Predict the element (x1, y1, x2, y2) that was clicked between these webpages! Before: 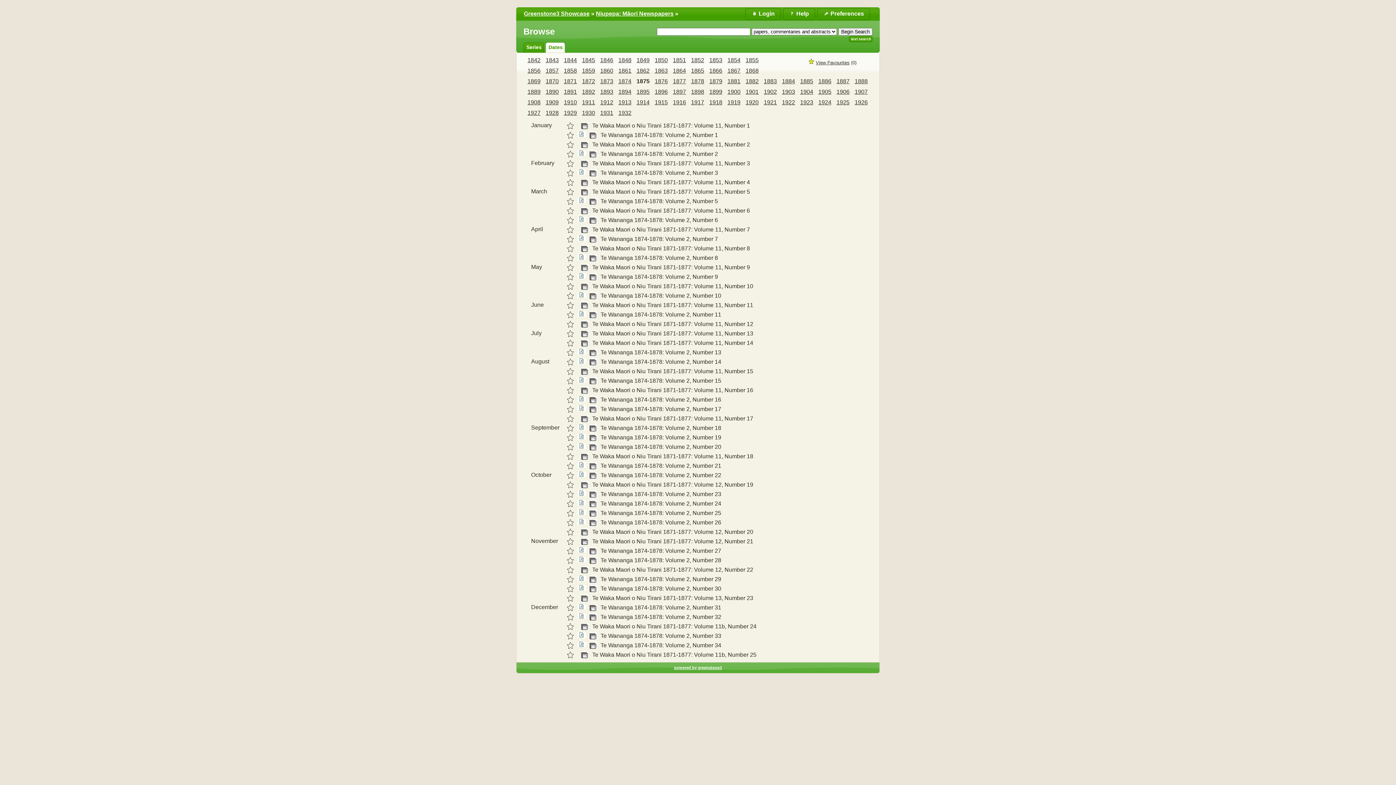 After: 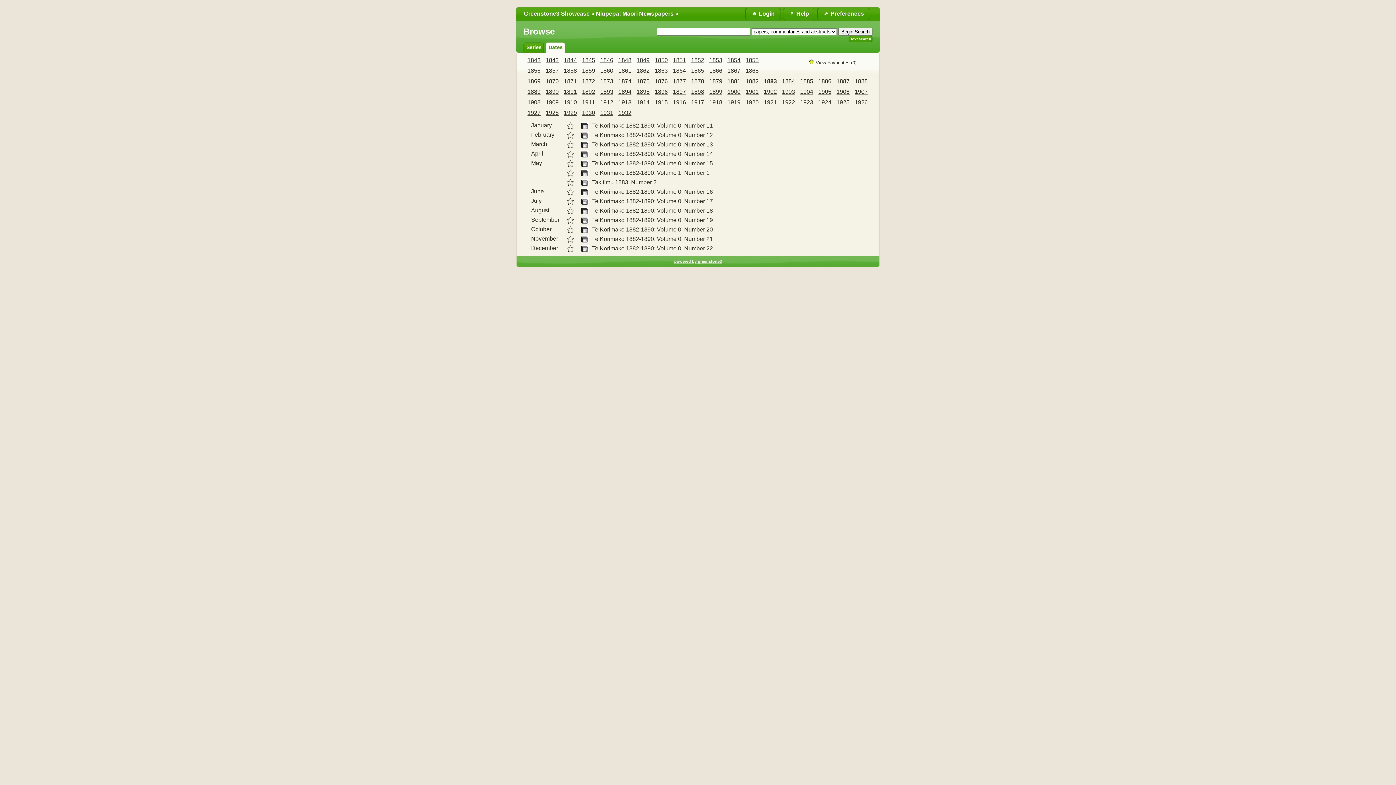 Action: label: 1883 bbox: (764, 78, 777, 84)